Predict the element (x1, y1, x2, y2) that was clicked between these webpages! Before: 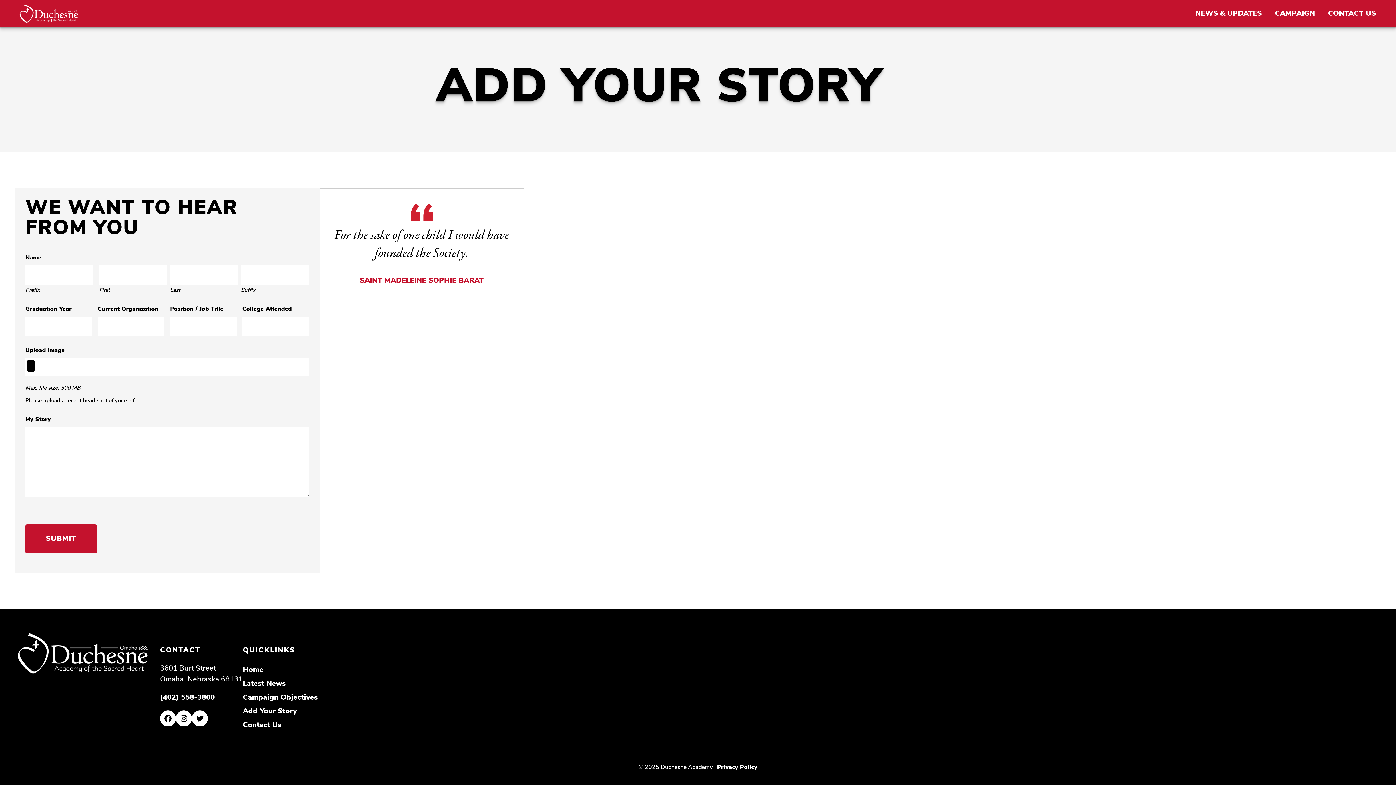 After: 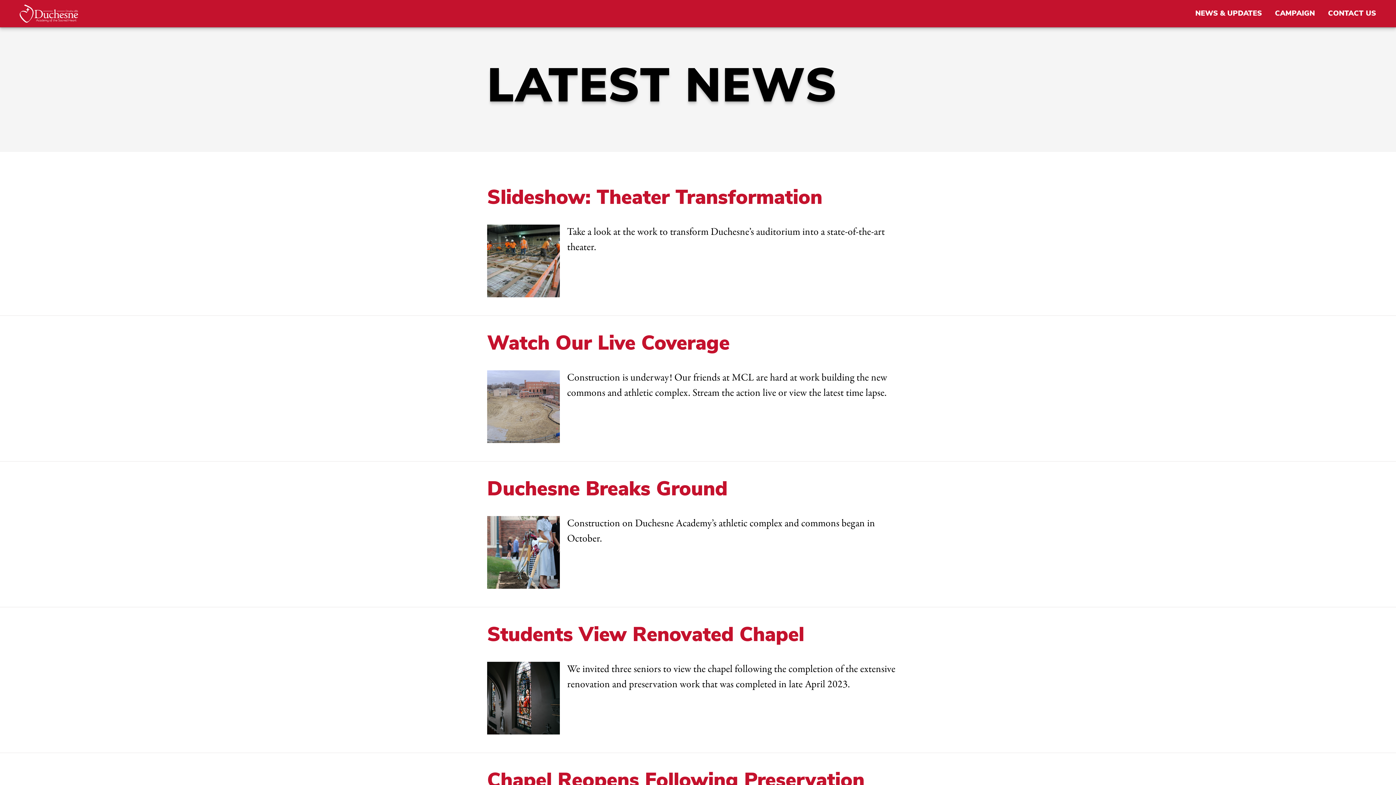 Action: label: NEWS & UPDATES bbox: (1190, 0, 1267, 27)